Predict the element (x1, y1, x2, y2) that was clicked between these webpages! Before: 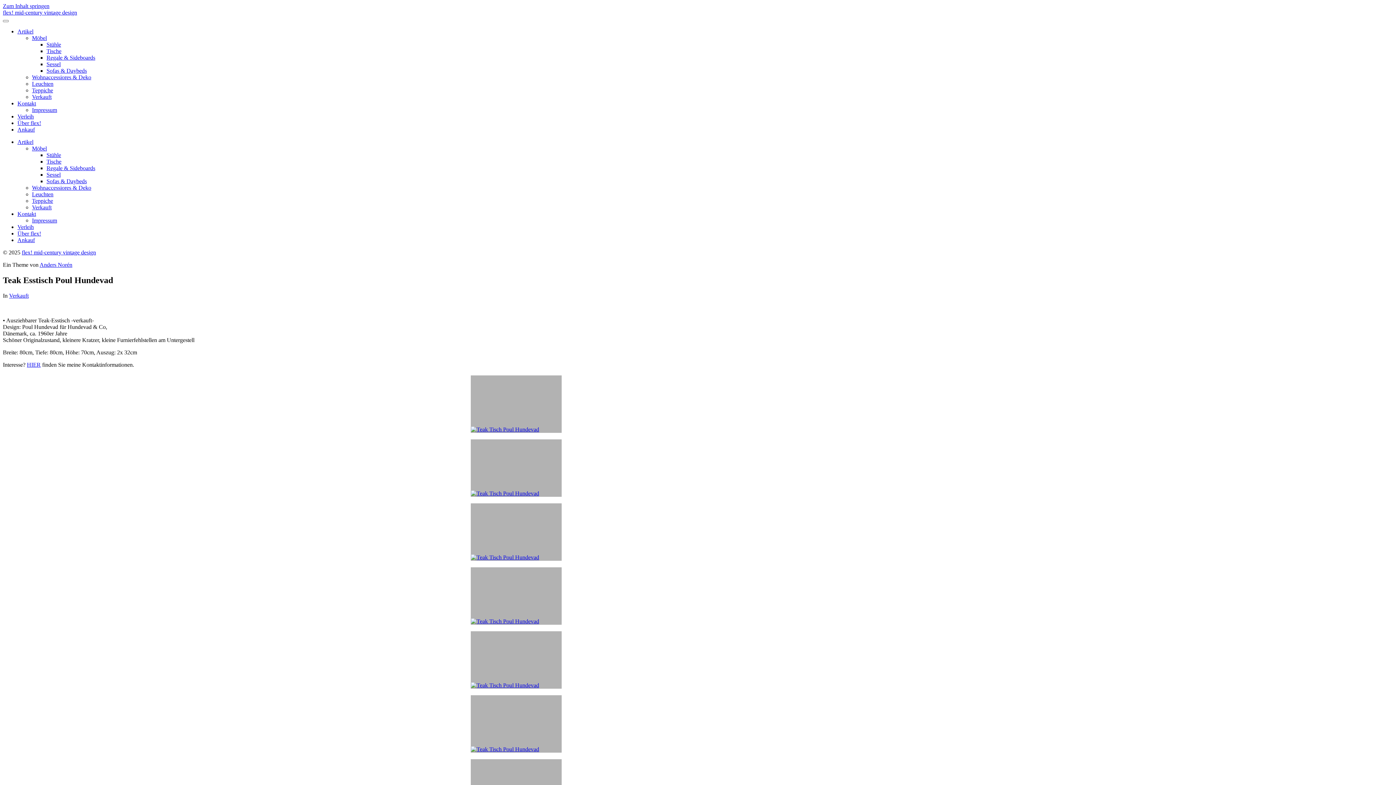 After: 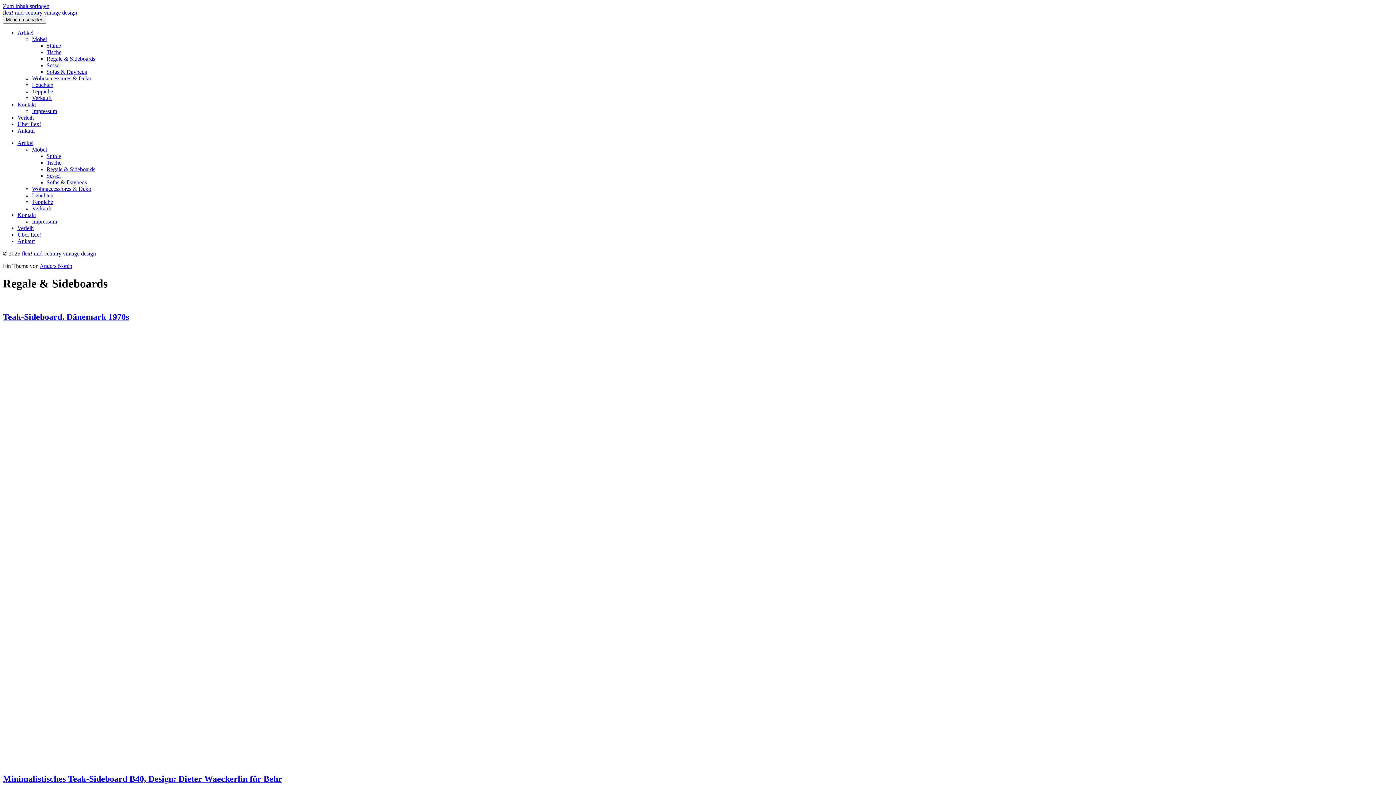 Action: label: Regale & Sideboards bbox: (46, 54, 95, 60)